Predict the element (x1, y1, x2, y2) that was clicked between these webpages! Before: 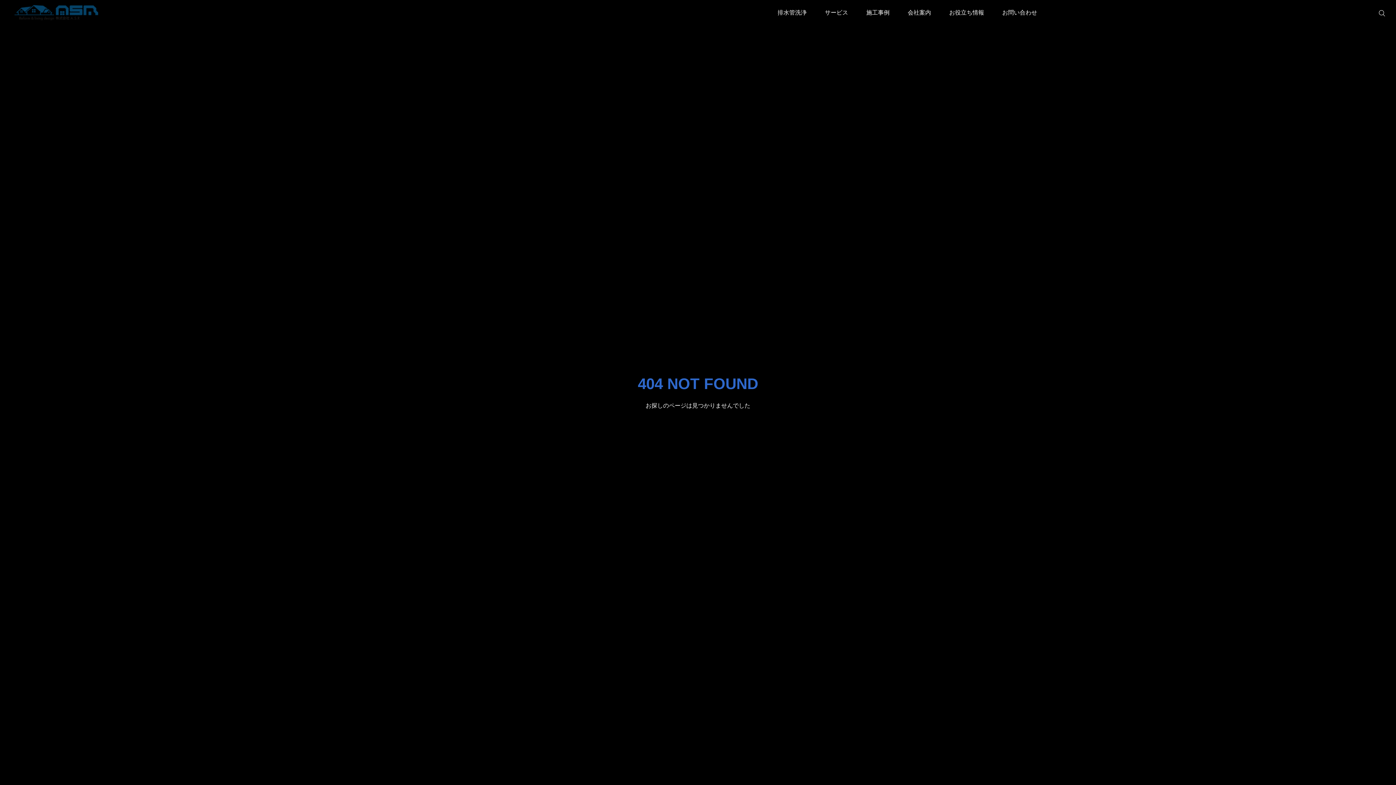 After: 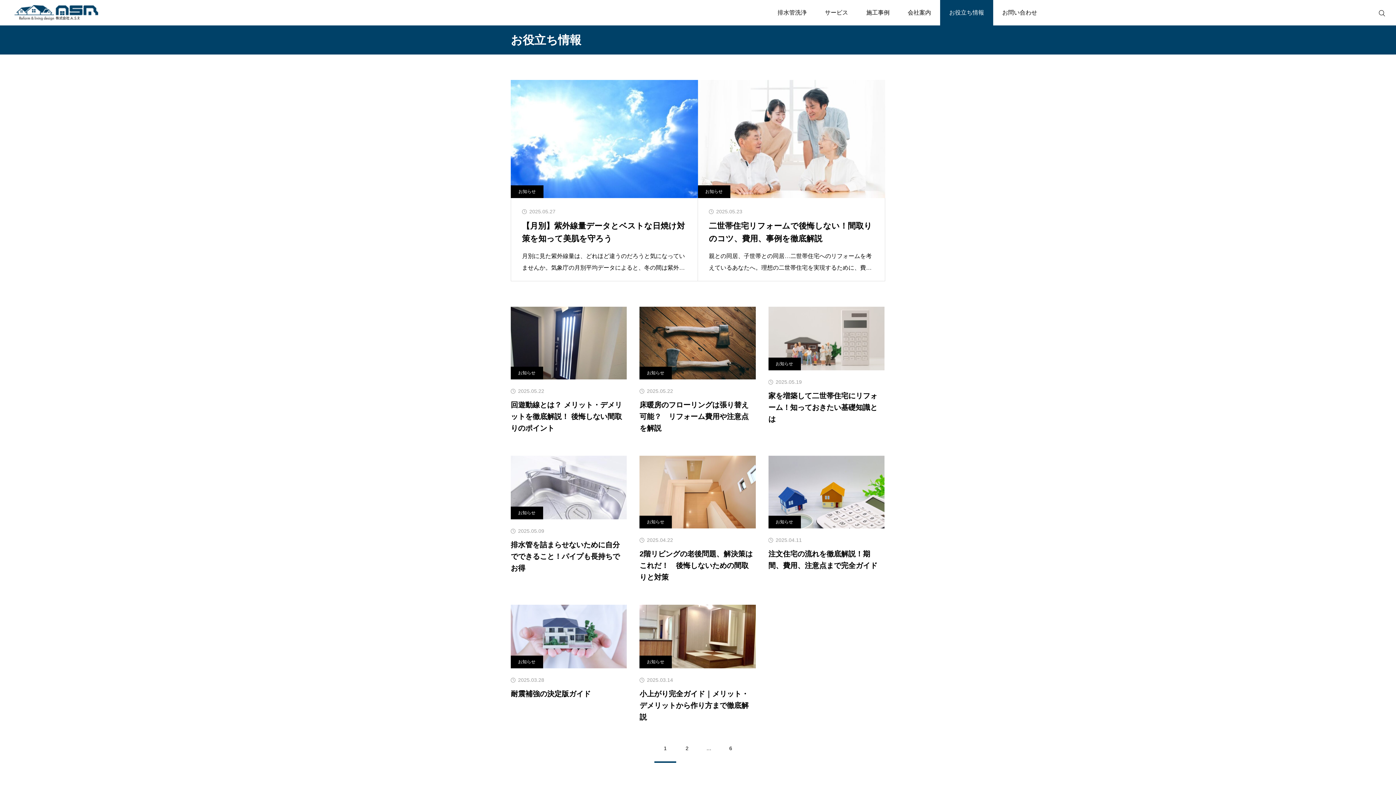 Action: label: お役立ち情報 bbox: (940, 0, 993, 25)